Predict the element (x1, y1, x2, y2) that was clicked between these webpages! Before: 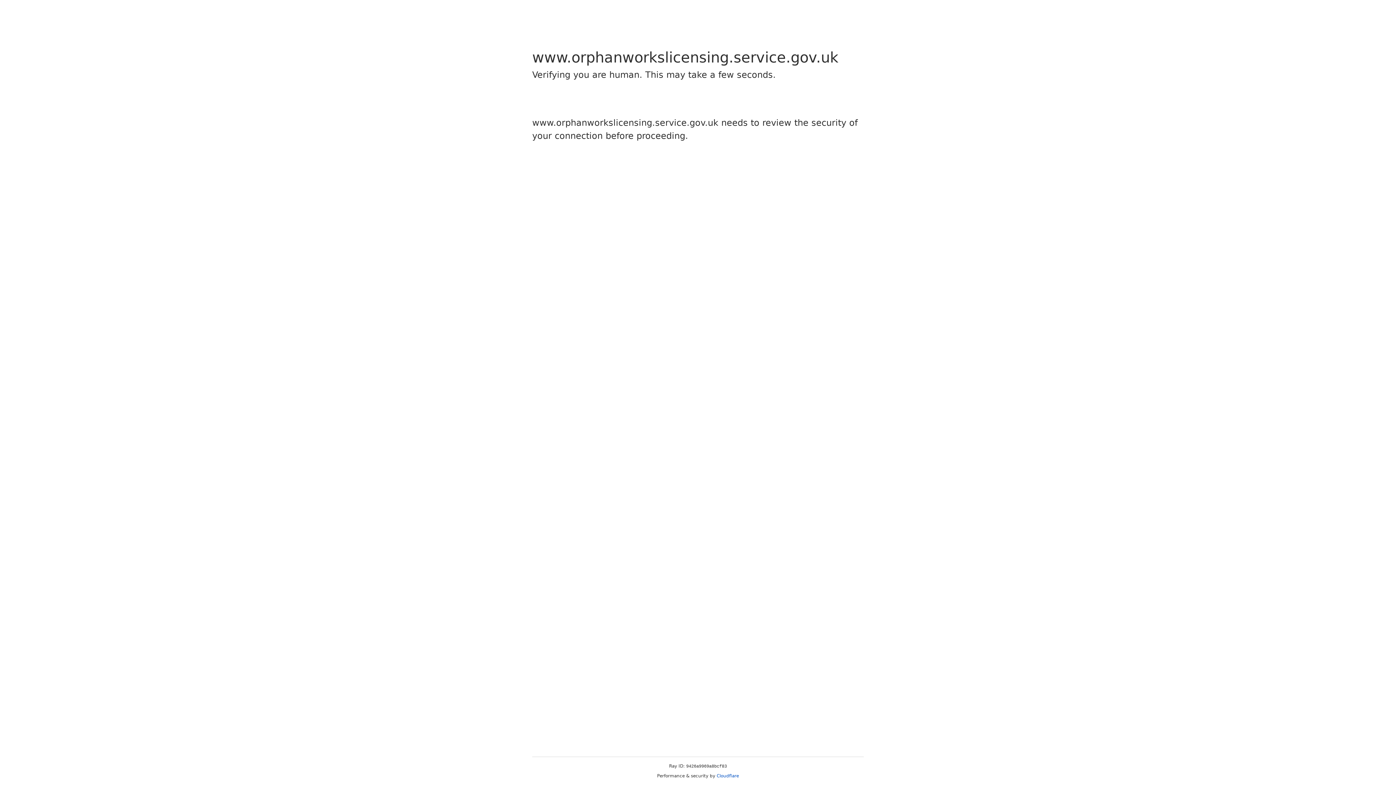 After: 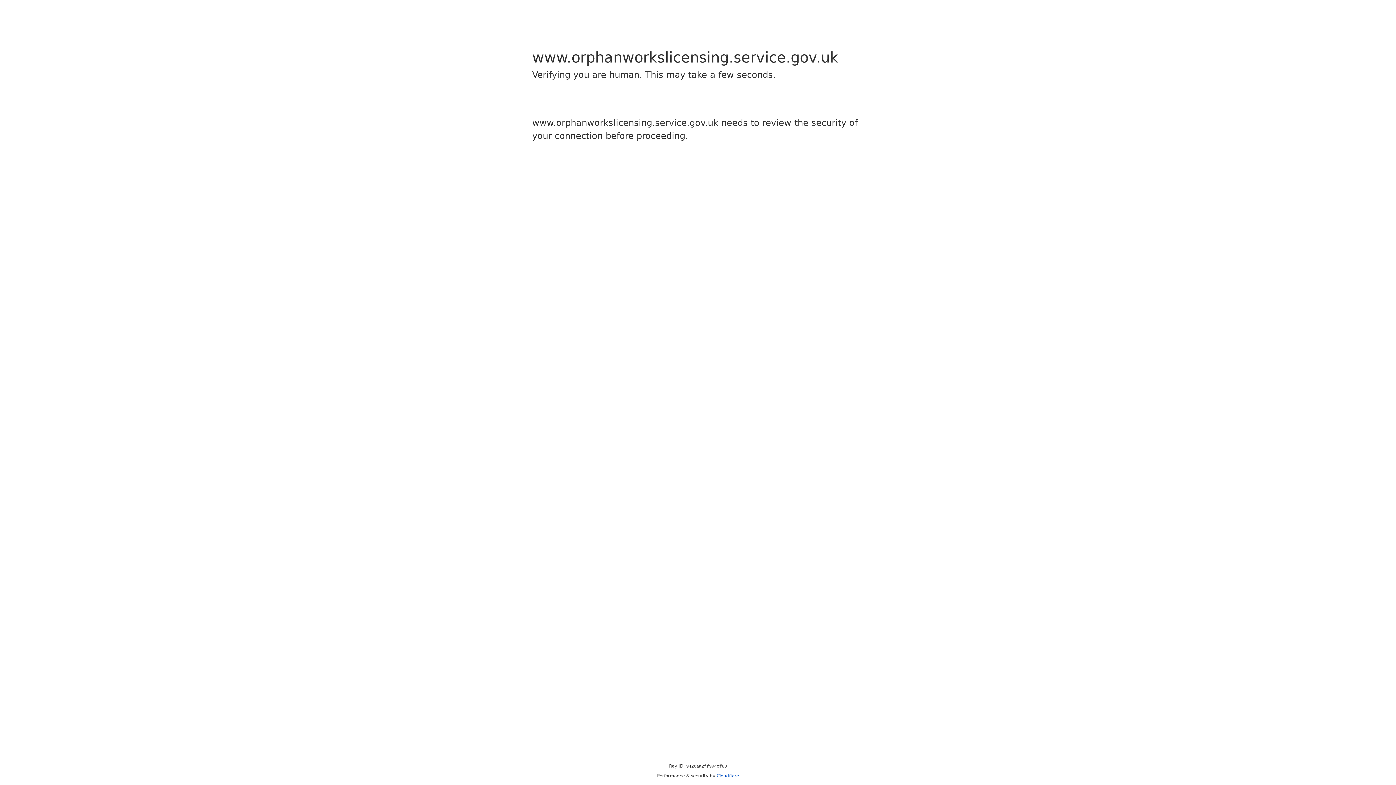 Action: bbox: (716, 773, 739, 778) label: Cloudflare